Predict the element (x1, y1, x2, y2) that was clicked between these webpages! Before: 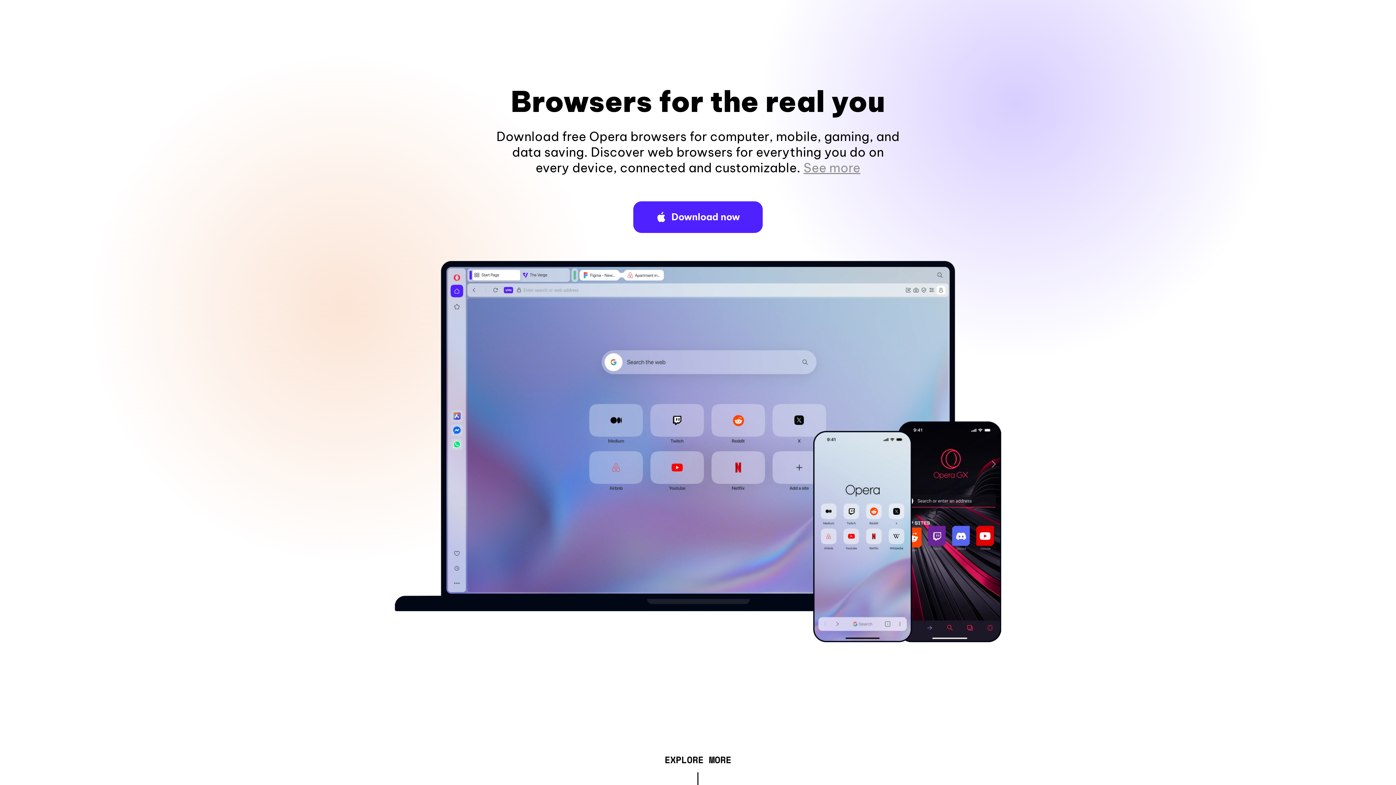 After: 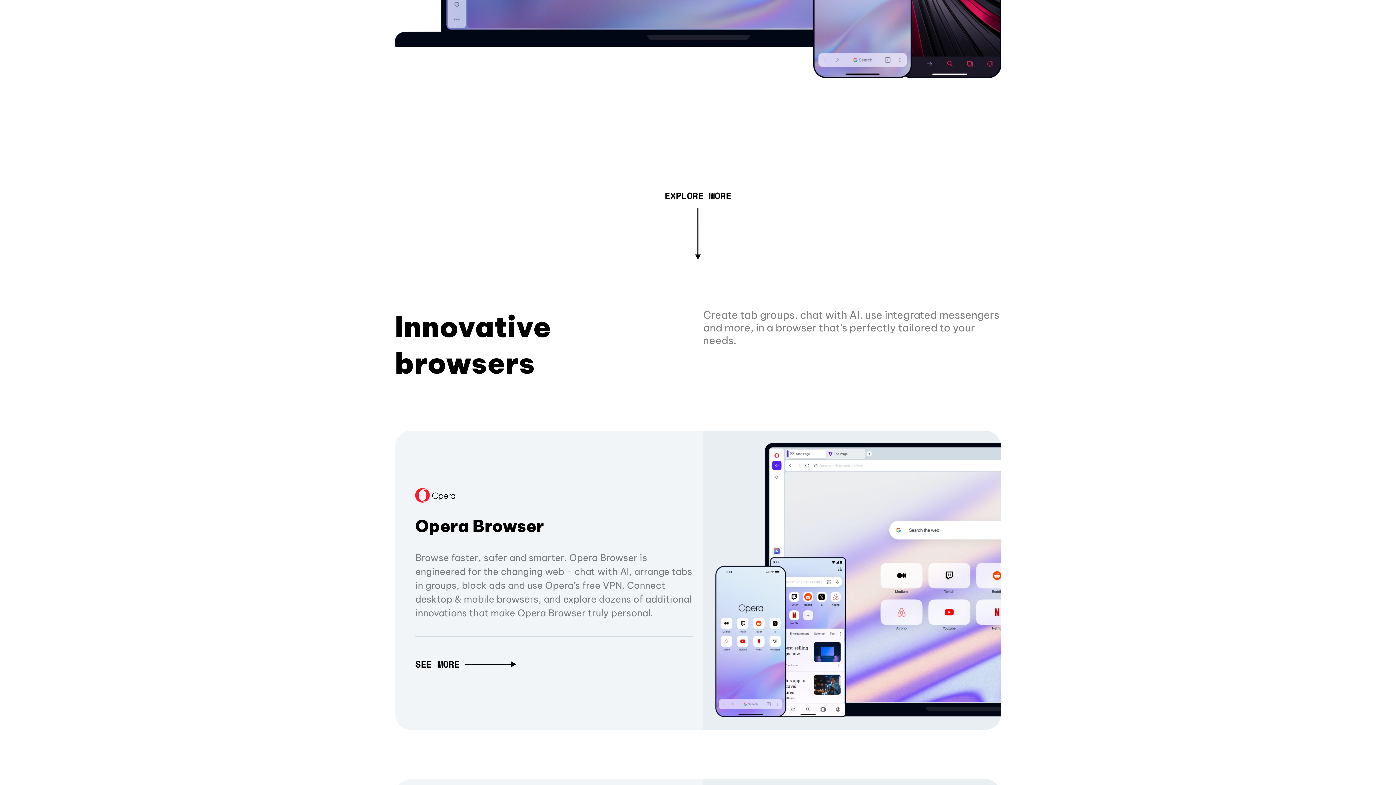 Action: label: See more bbox: (803, 160, 860, 175)